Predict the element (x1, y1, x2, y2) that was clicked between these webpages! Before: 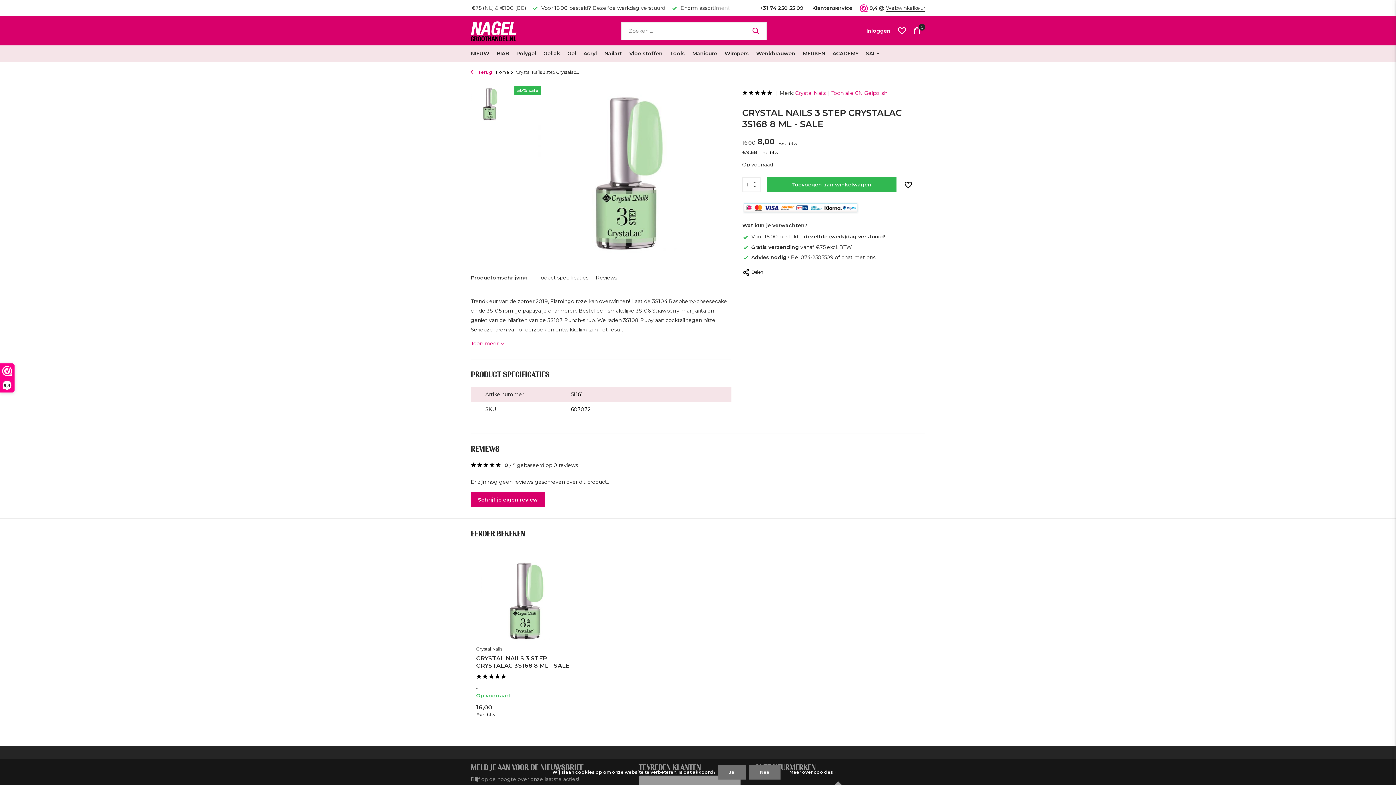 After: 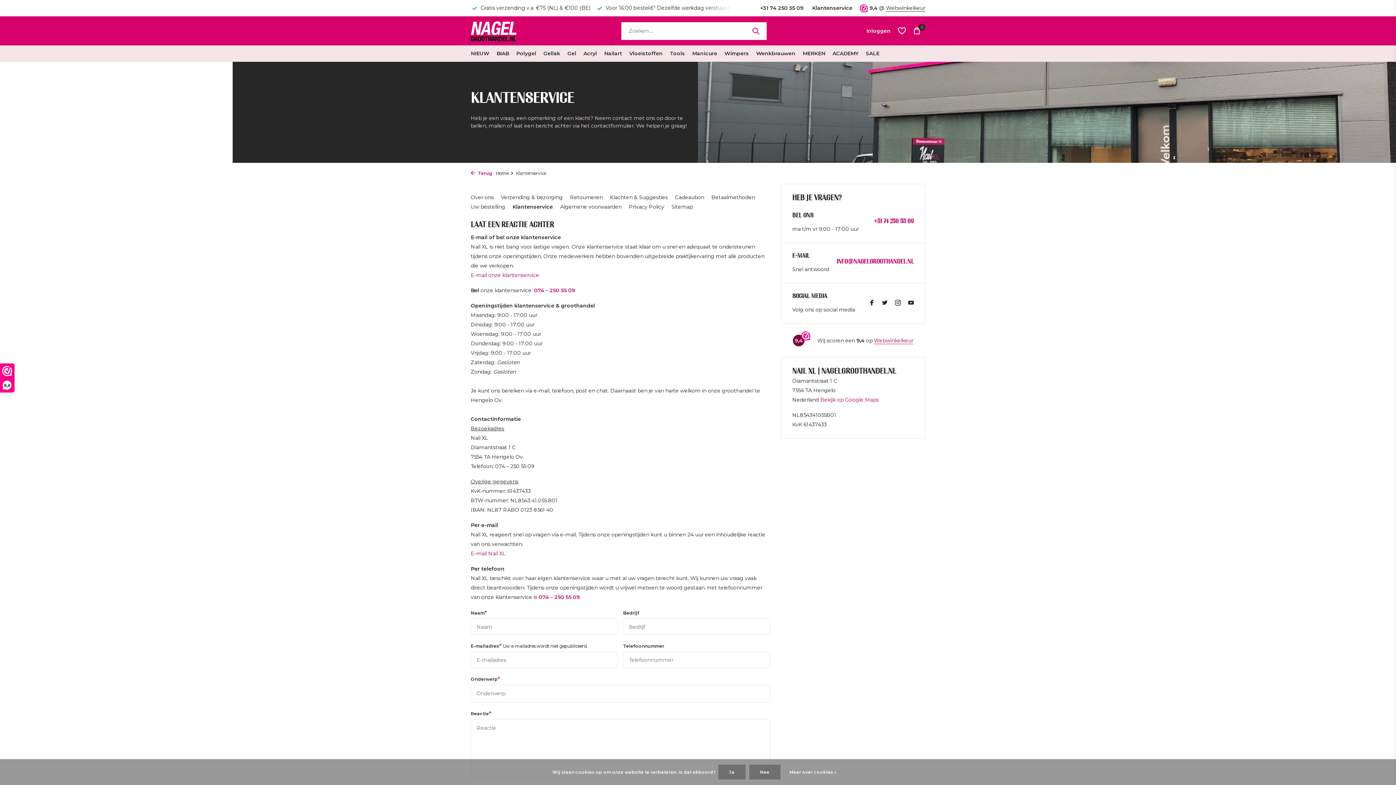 Action: label: Klantenservice bbox: (812, 4, 852, 11)